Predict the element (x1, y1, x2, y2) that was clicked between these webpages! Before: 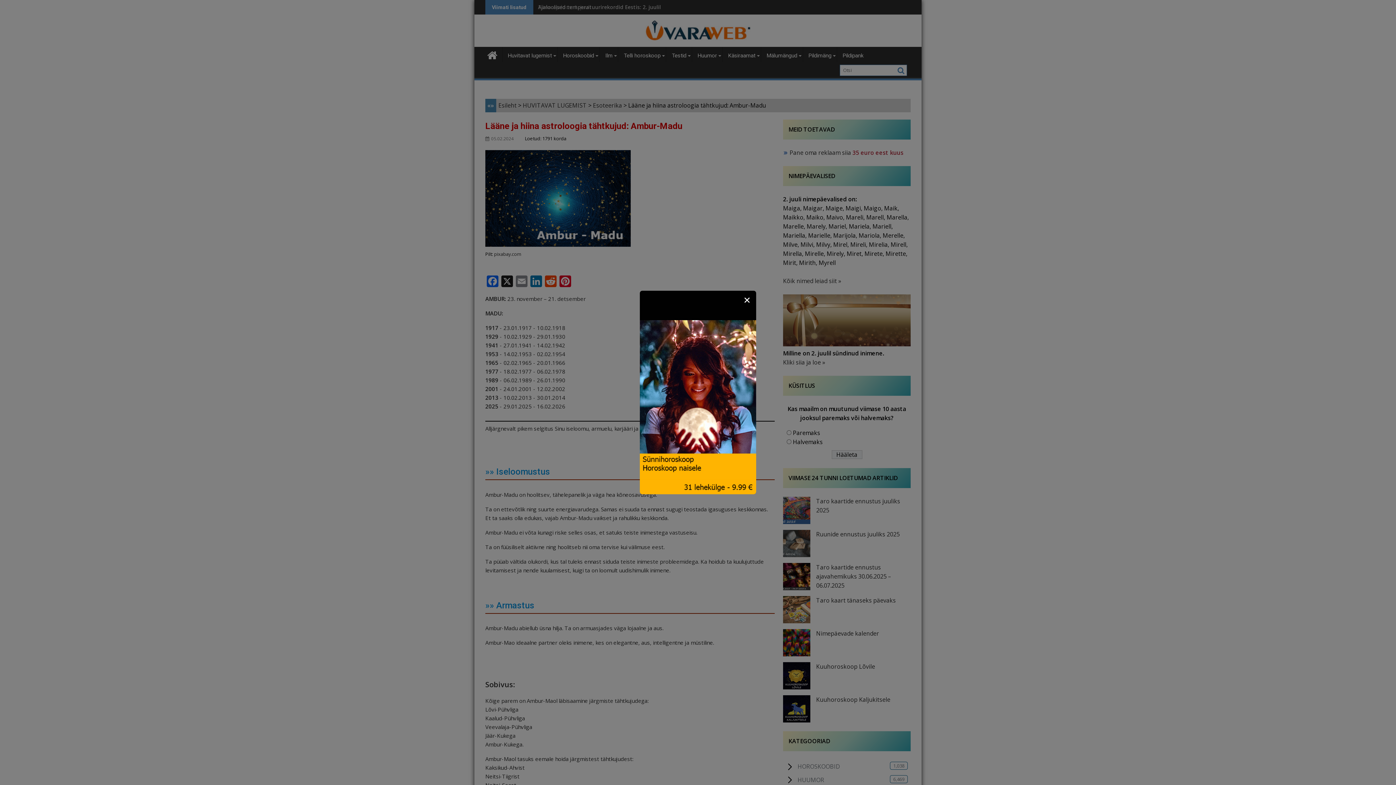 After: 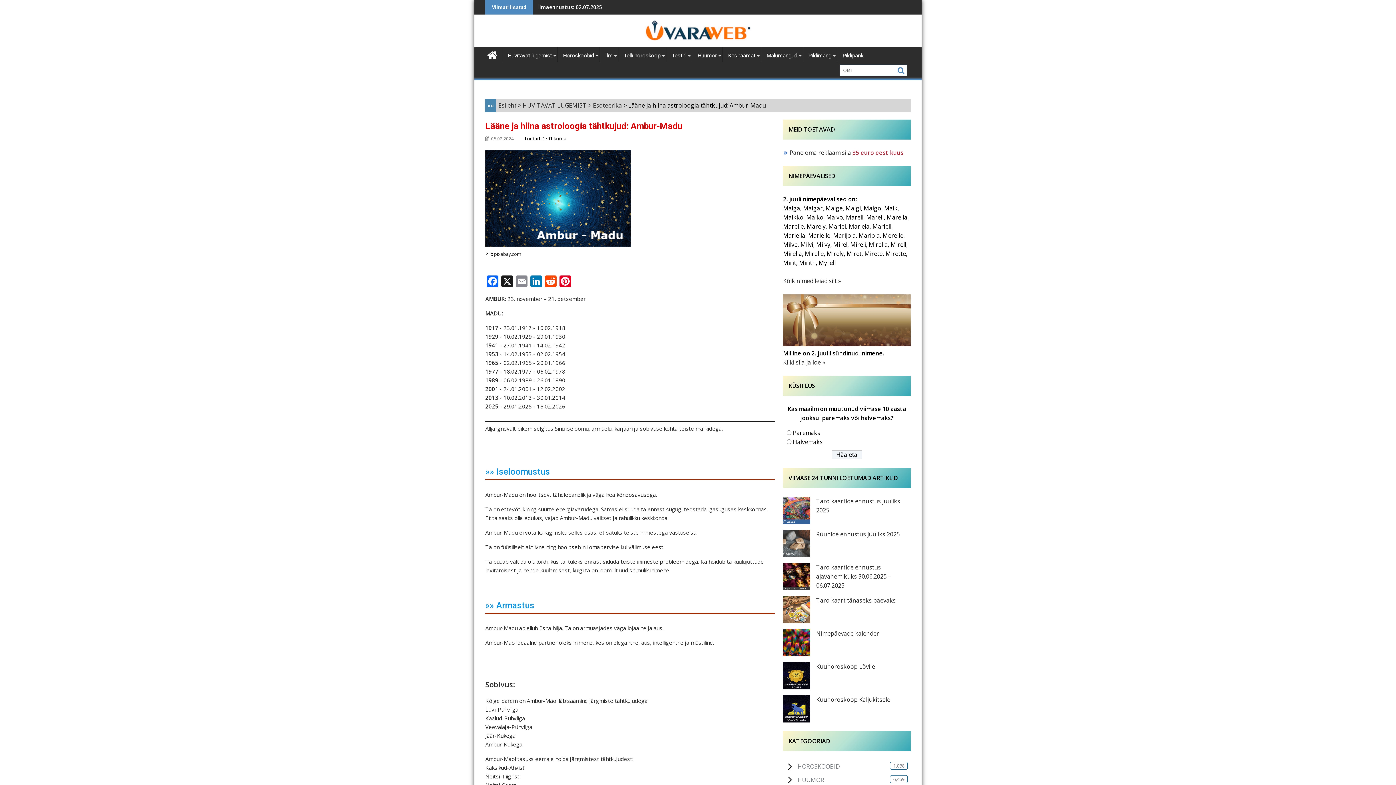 Action: bbox: (741, 294, 752, 305) label: ✕